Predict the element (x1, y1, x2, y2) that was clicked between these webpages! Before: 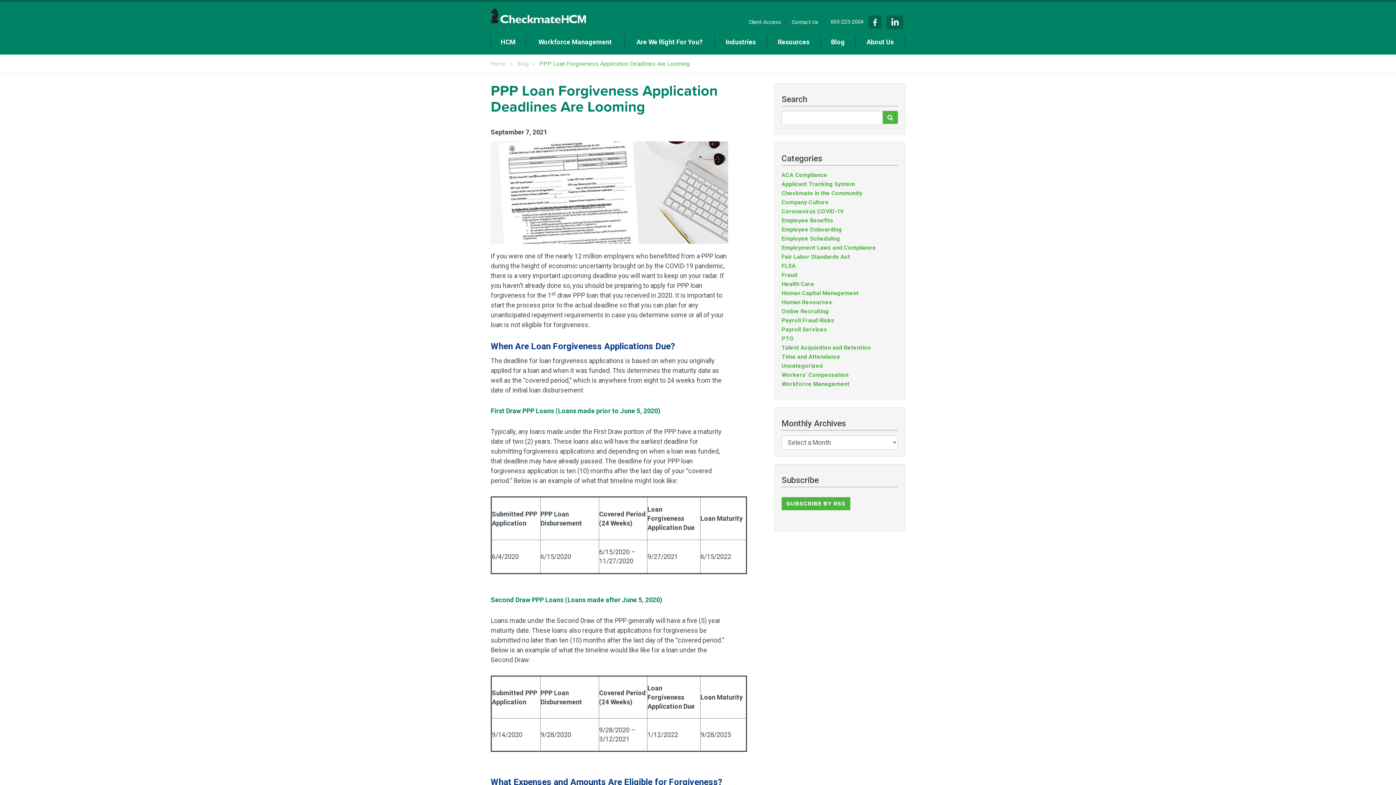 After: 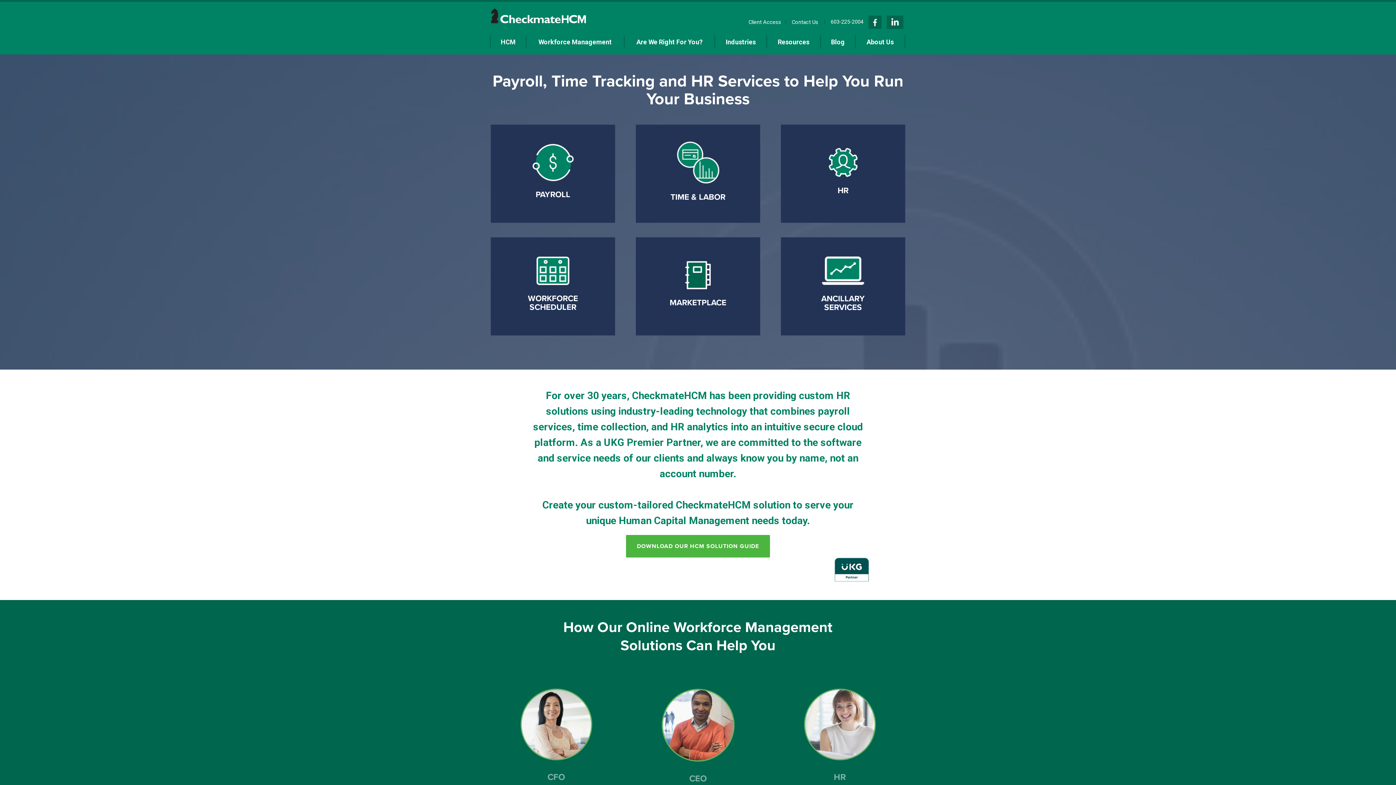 Action: bbox: (490, 60, 506, 67) label: Home